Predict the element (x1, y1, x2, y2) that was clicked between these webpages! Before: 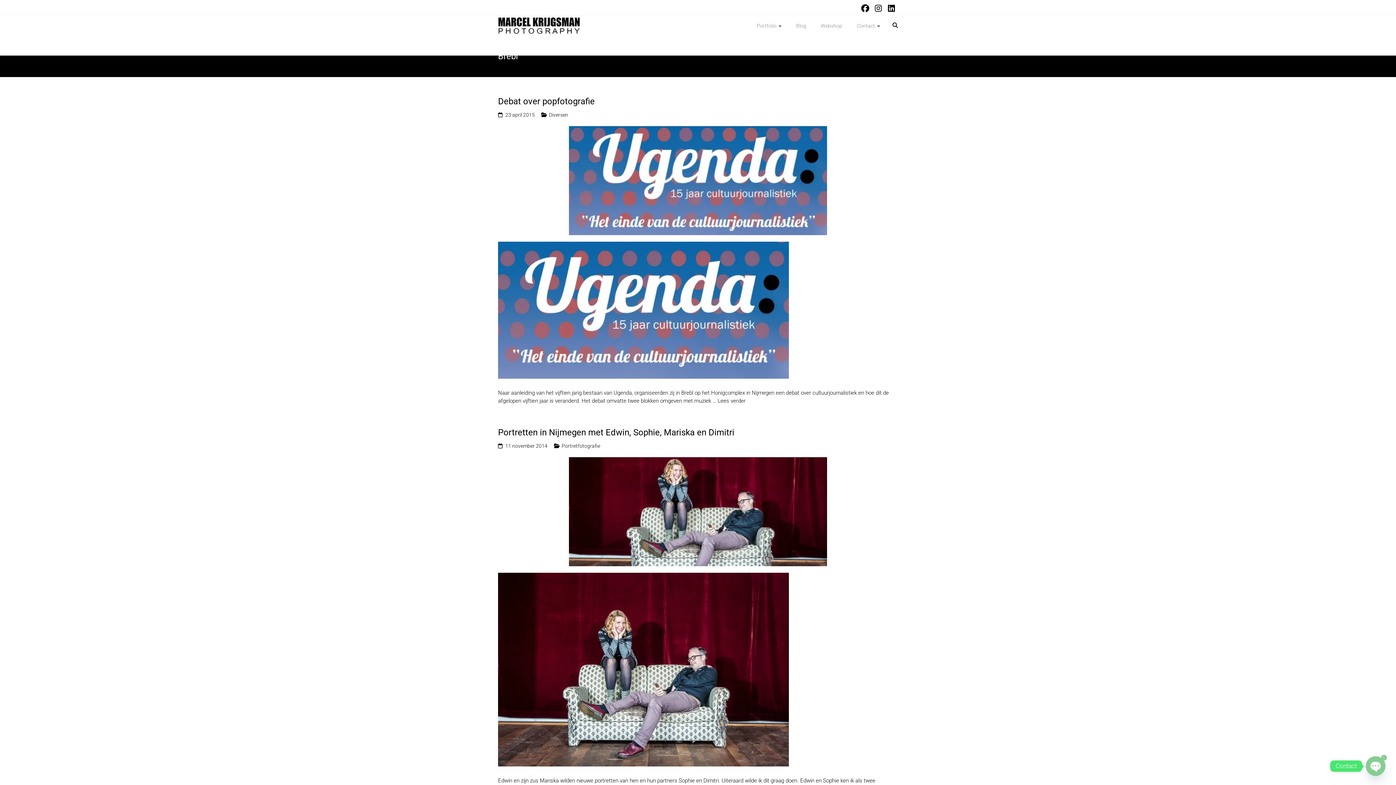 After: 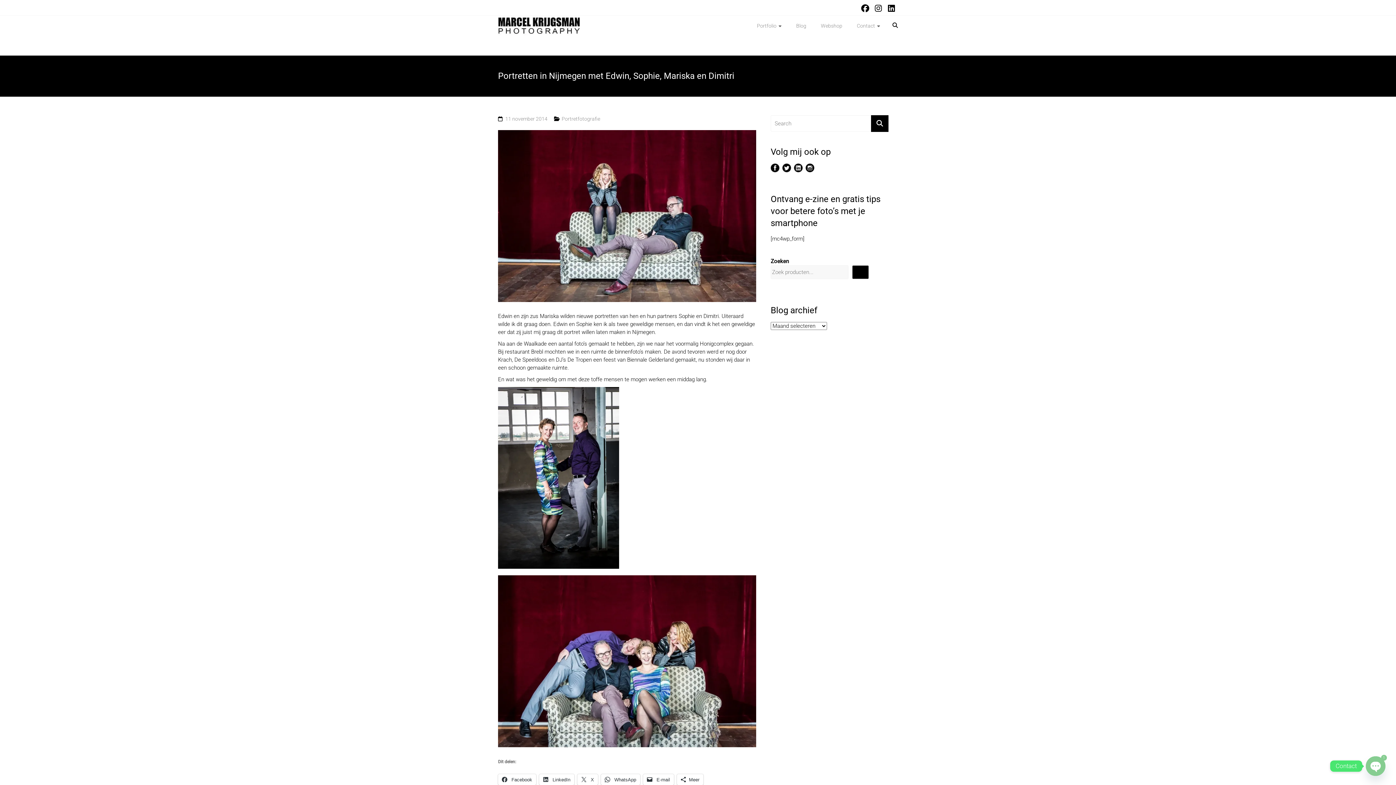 Action: bbox: (569, 458, 827, 464)